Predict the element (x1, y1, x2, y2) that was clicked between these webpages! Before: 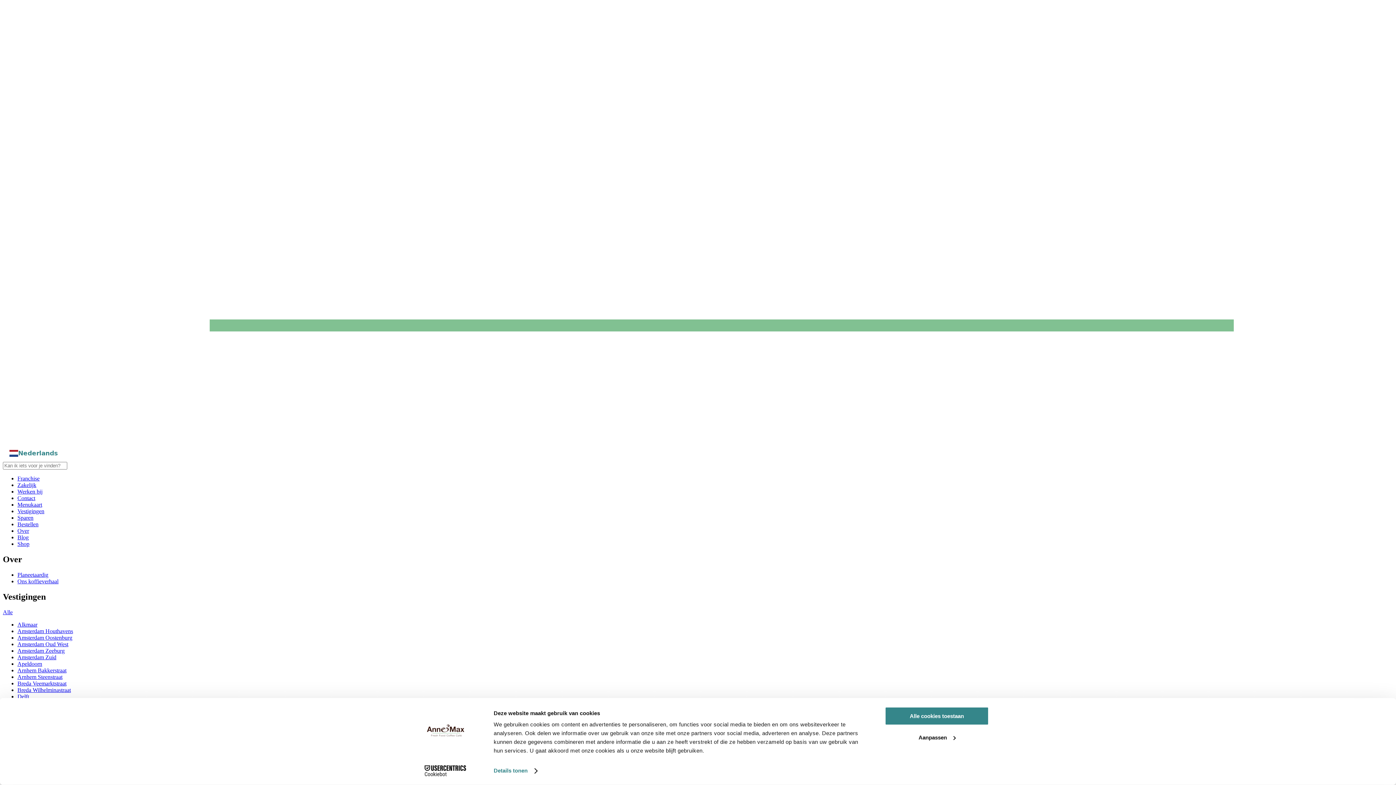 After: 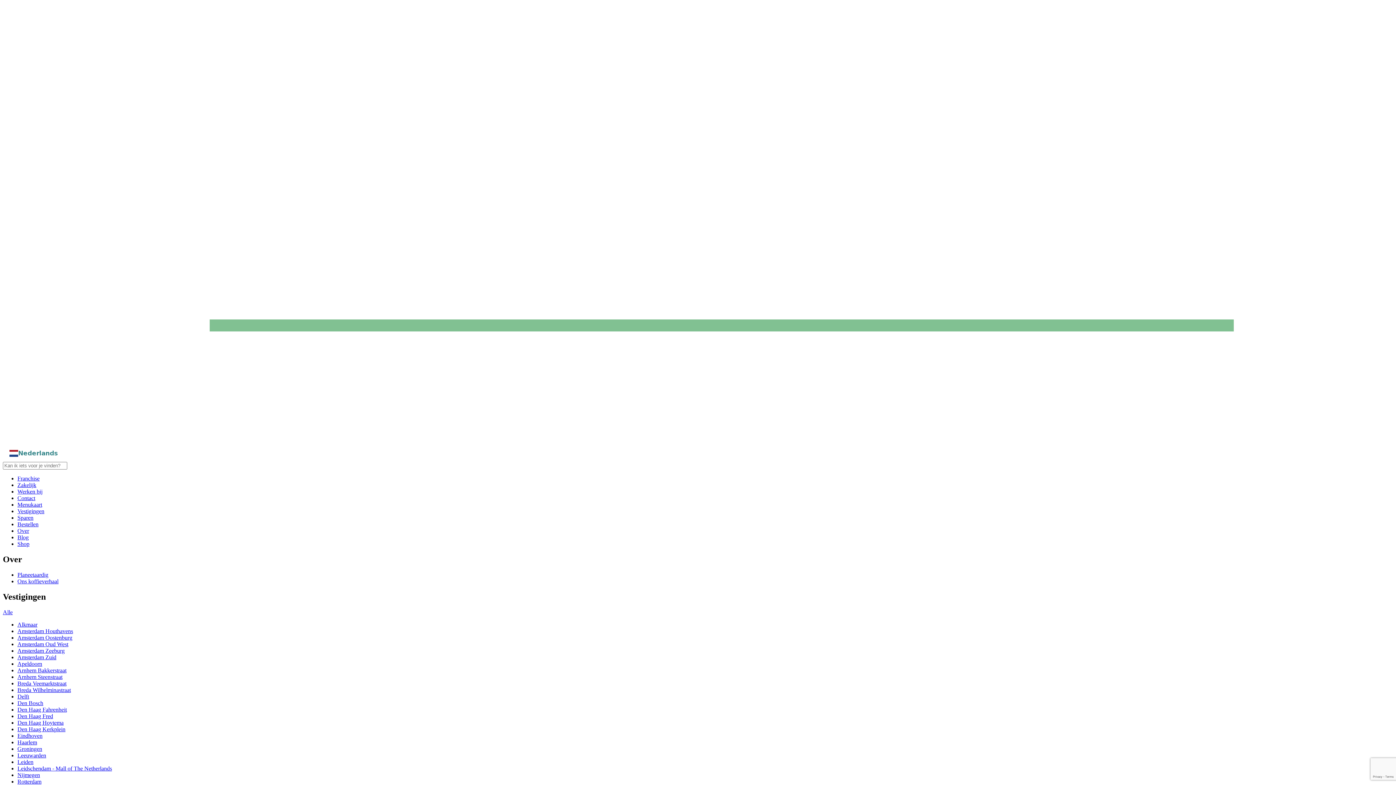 Action: label: Apeldoorn bbox: (17, 661, 42, 667)